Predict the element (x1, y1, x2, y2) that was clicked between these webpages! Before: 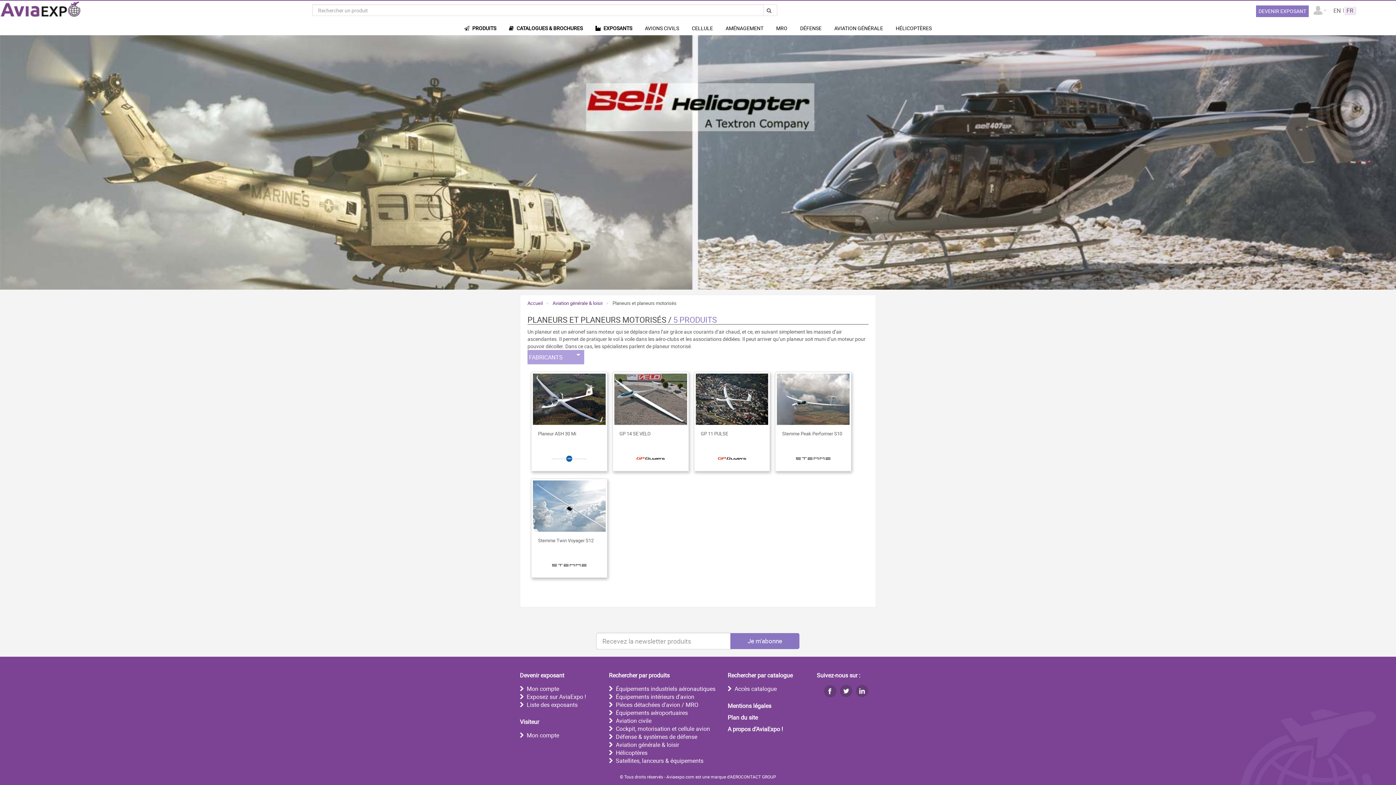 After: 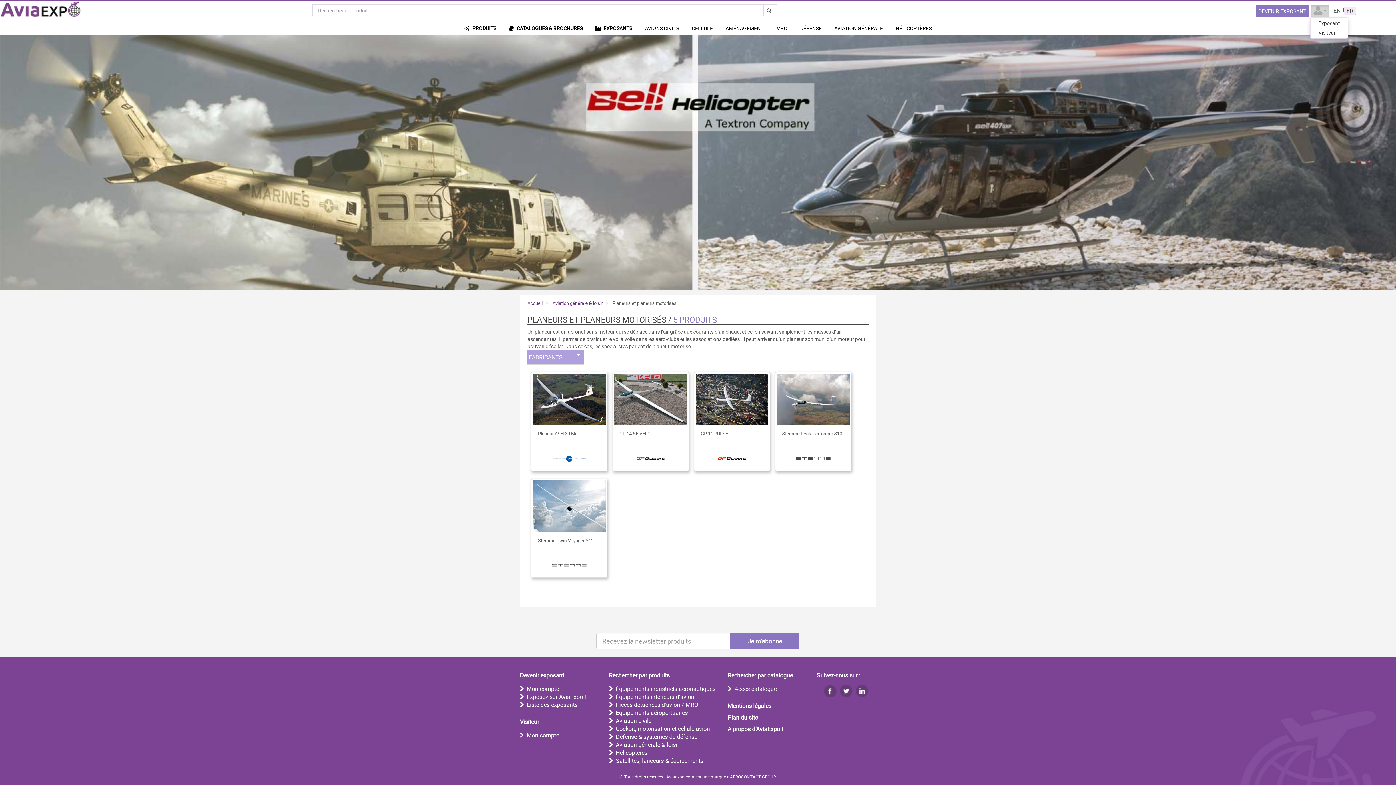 Action: label:   bbox: (1310, 4, 1329, 17)